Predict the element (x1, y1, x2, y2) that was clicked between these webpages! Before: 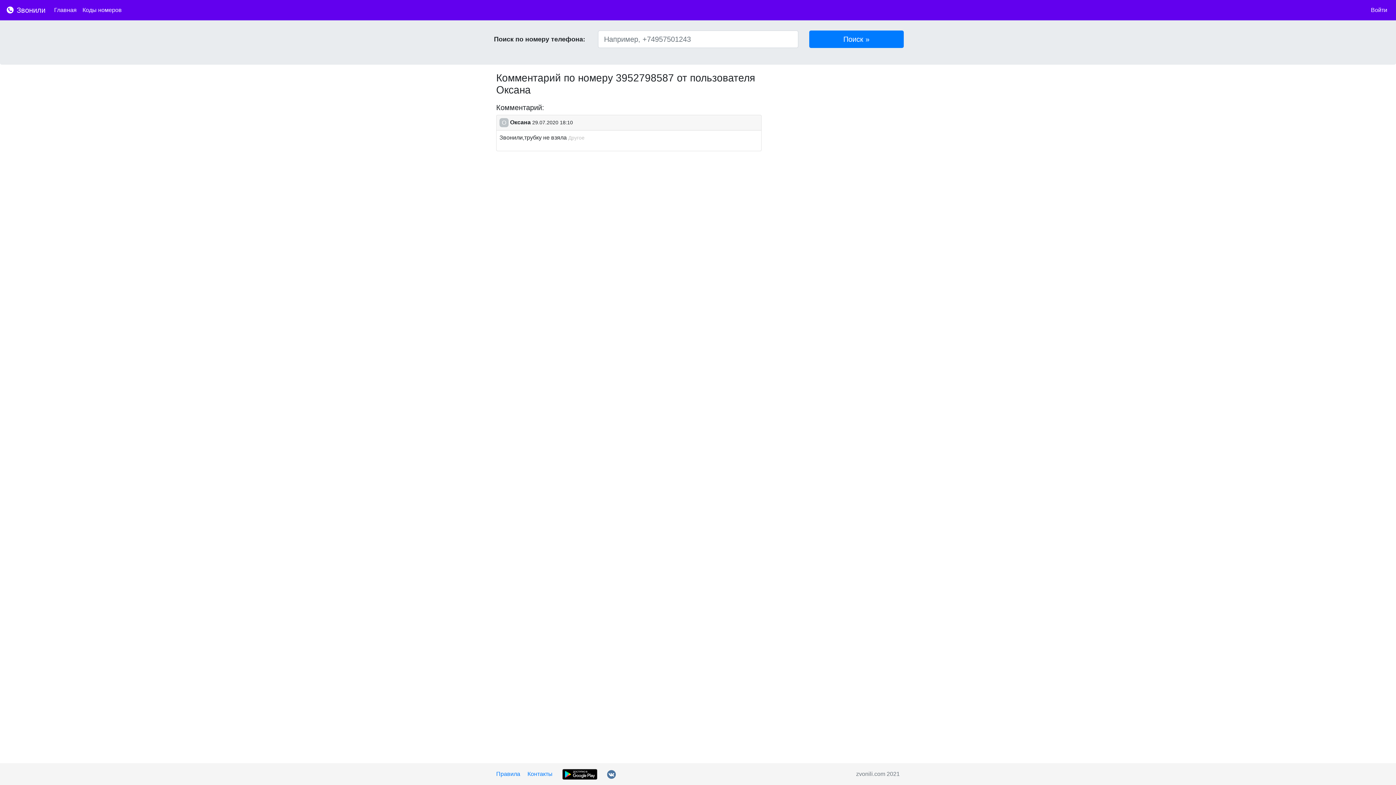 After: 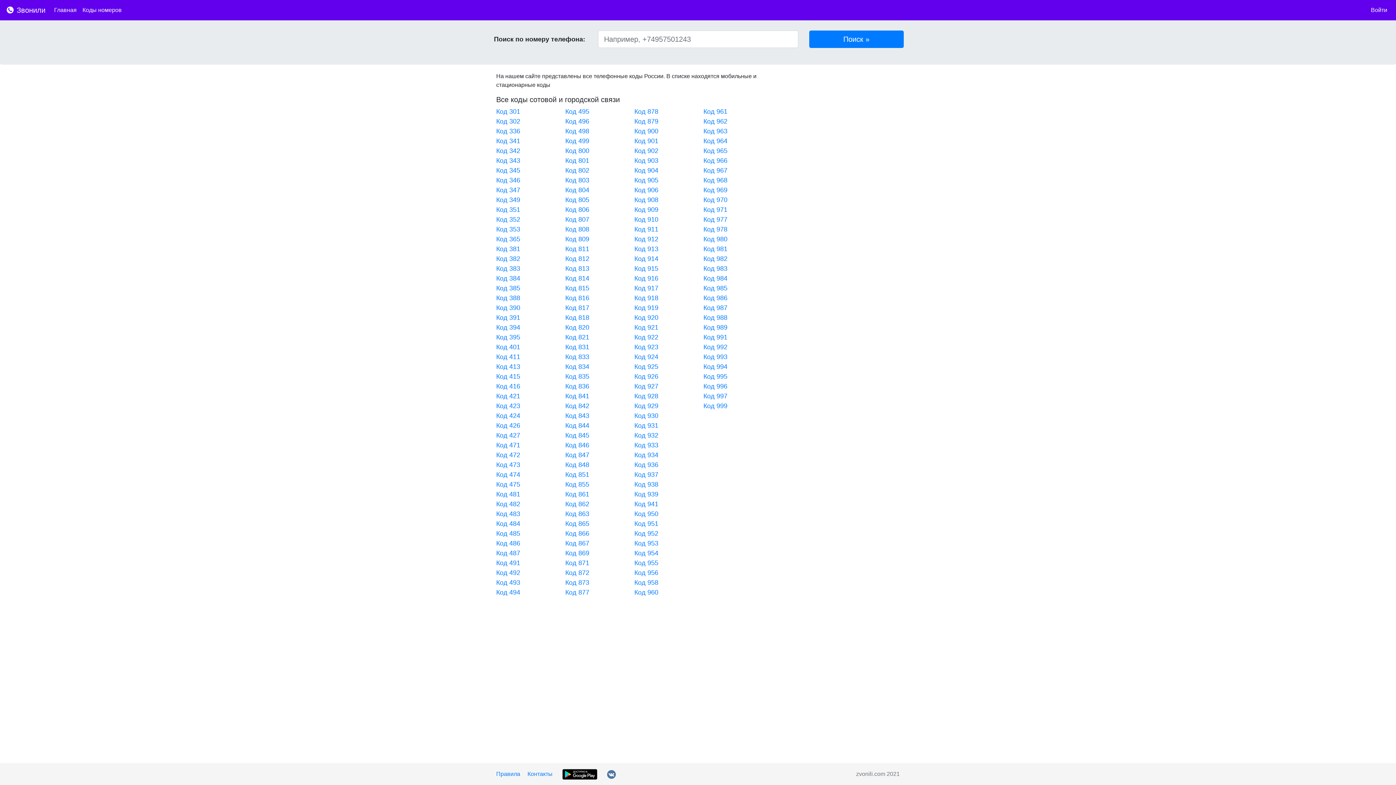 Action: label: Коды номеров bbox: (79, 2, 124, 17)